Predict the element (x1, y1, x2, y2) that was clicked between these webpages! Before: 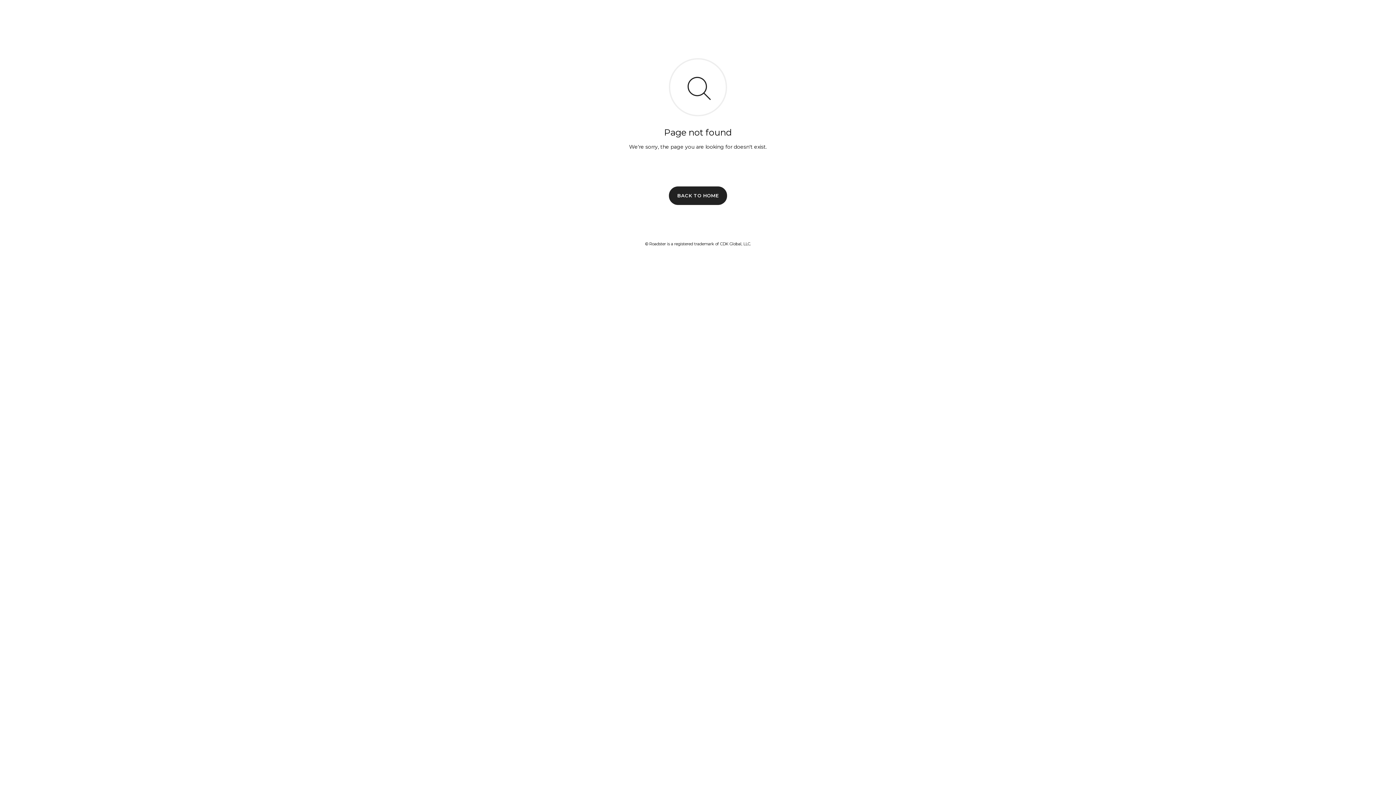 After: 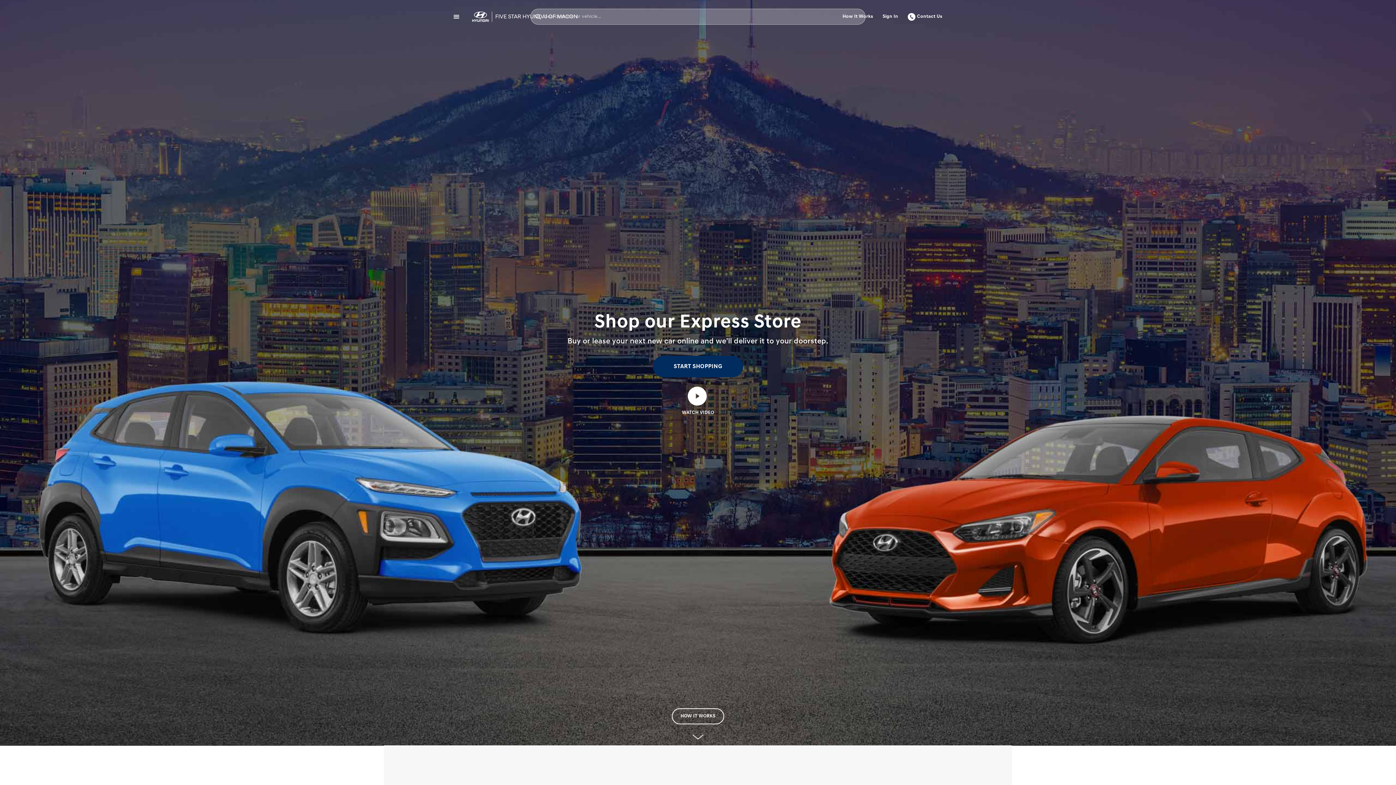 Action: label: BACK TO HOME bbox: (669, 186, 727, 204)